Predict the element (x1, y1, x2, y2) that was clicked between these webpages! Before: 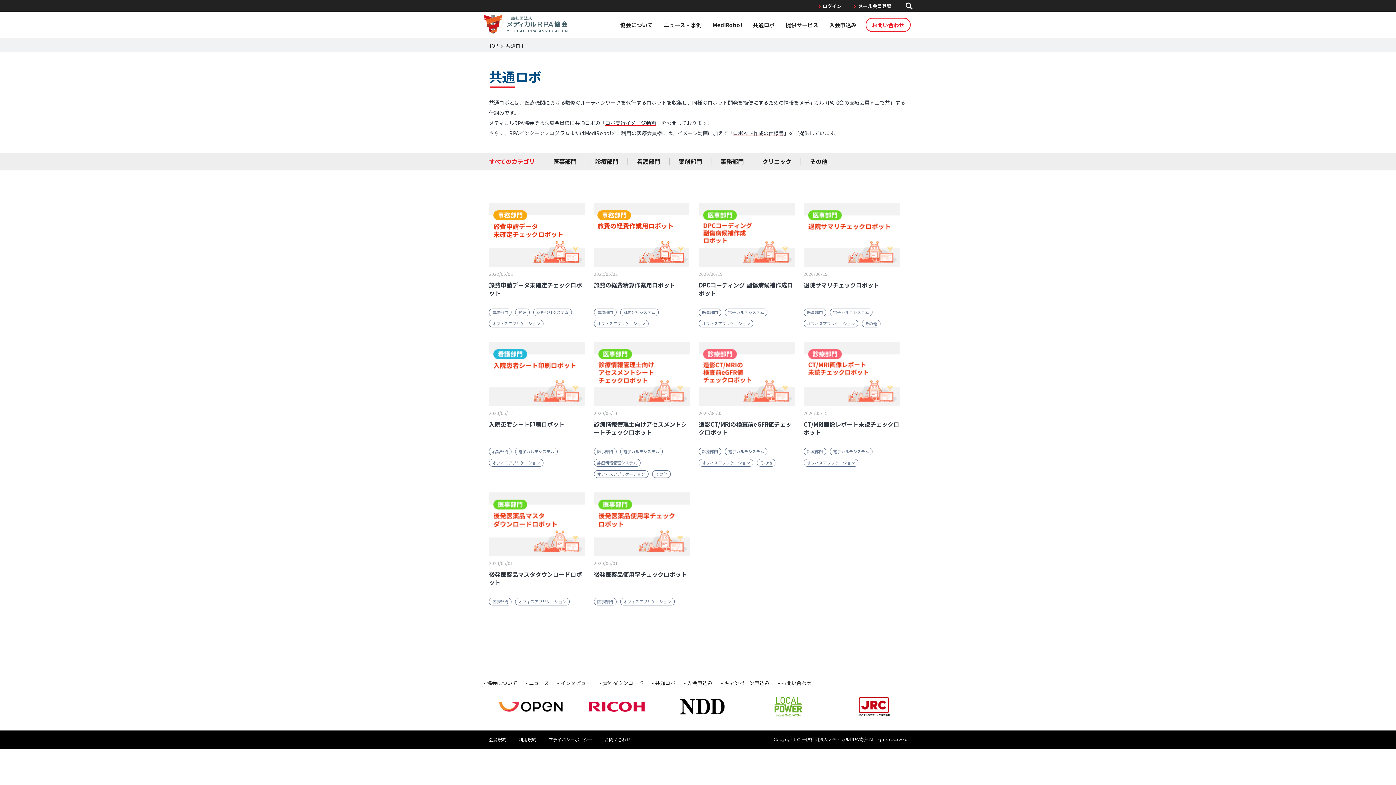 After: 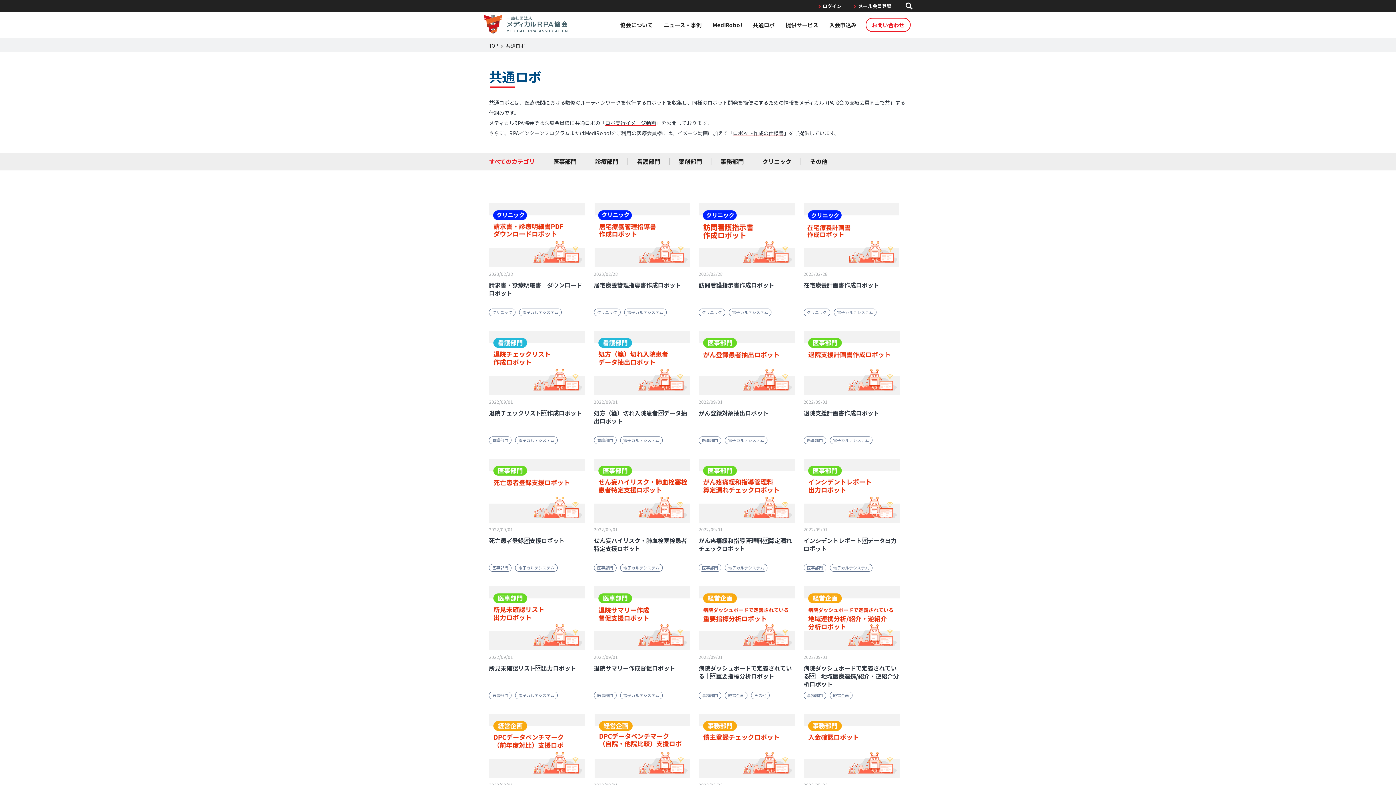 Action: bbox: (747, 11, 780, 37) label: 共通ロボ